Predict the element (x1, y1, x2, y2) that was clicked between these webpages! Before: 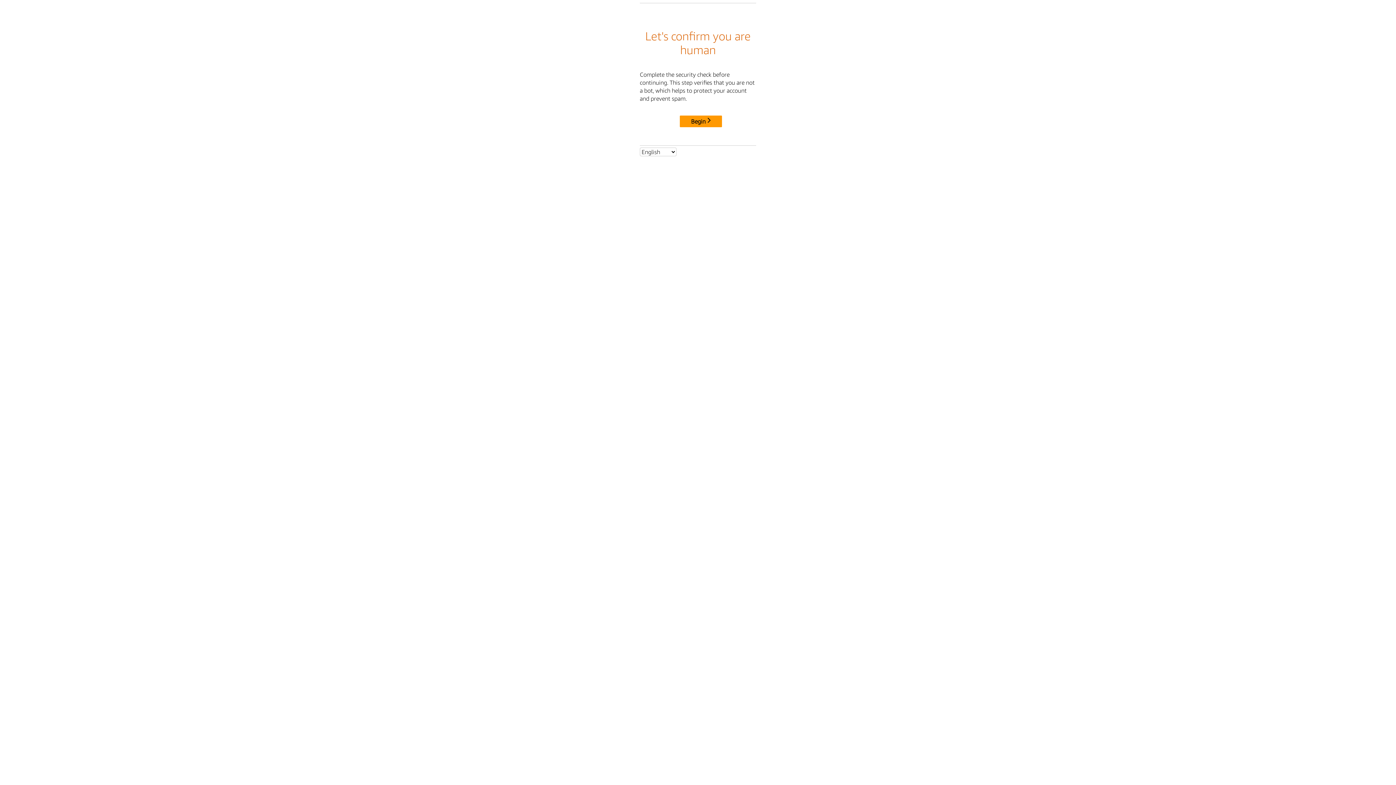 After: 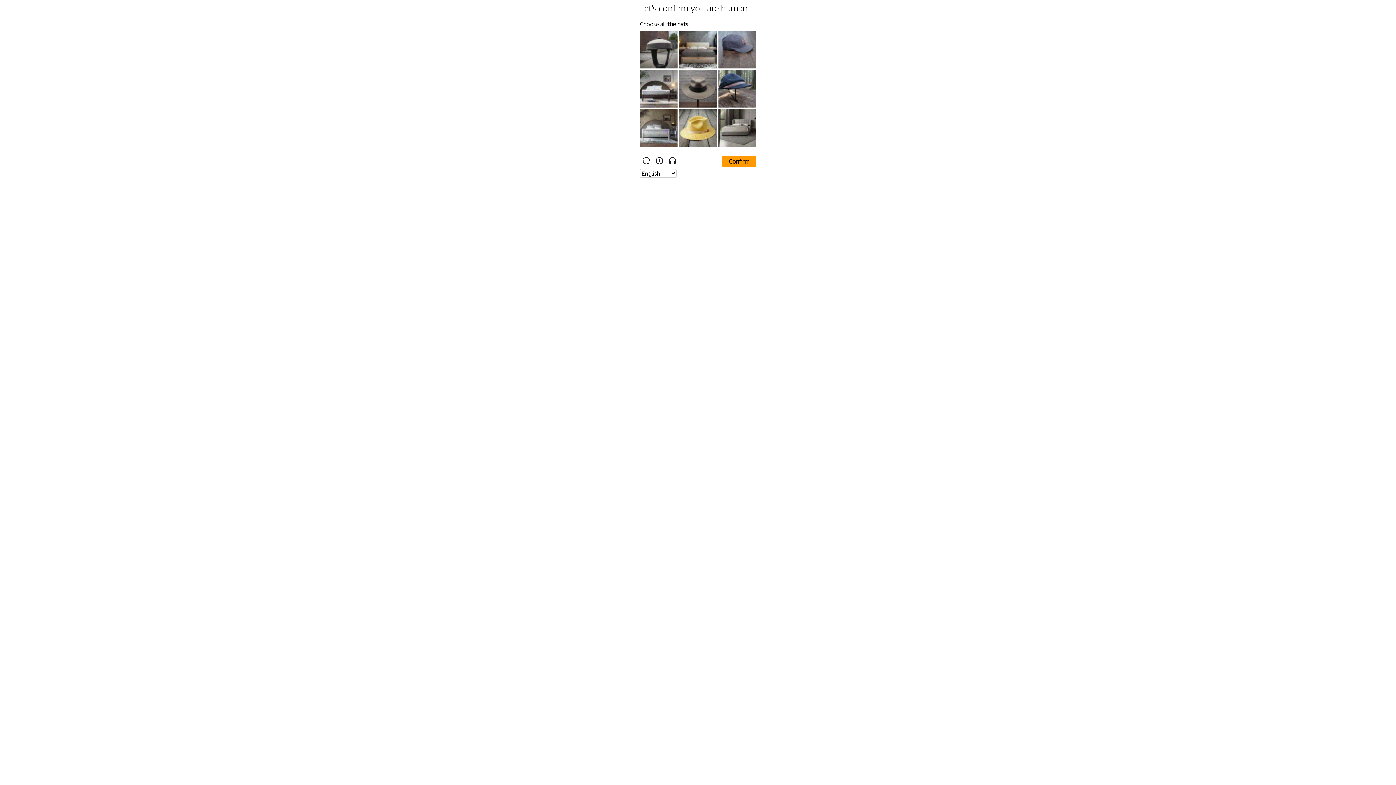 Action: bbox: (680, 115, 722, 127) label: Begin